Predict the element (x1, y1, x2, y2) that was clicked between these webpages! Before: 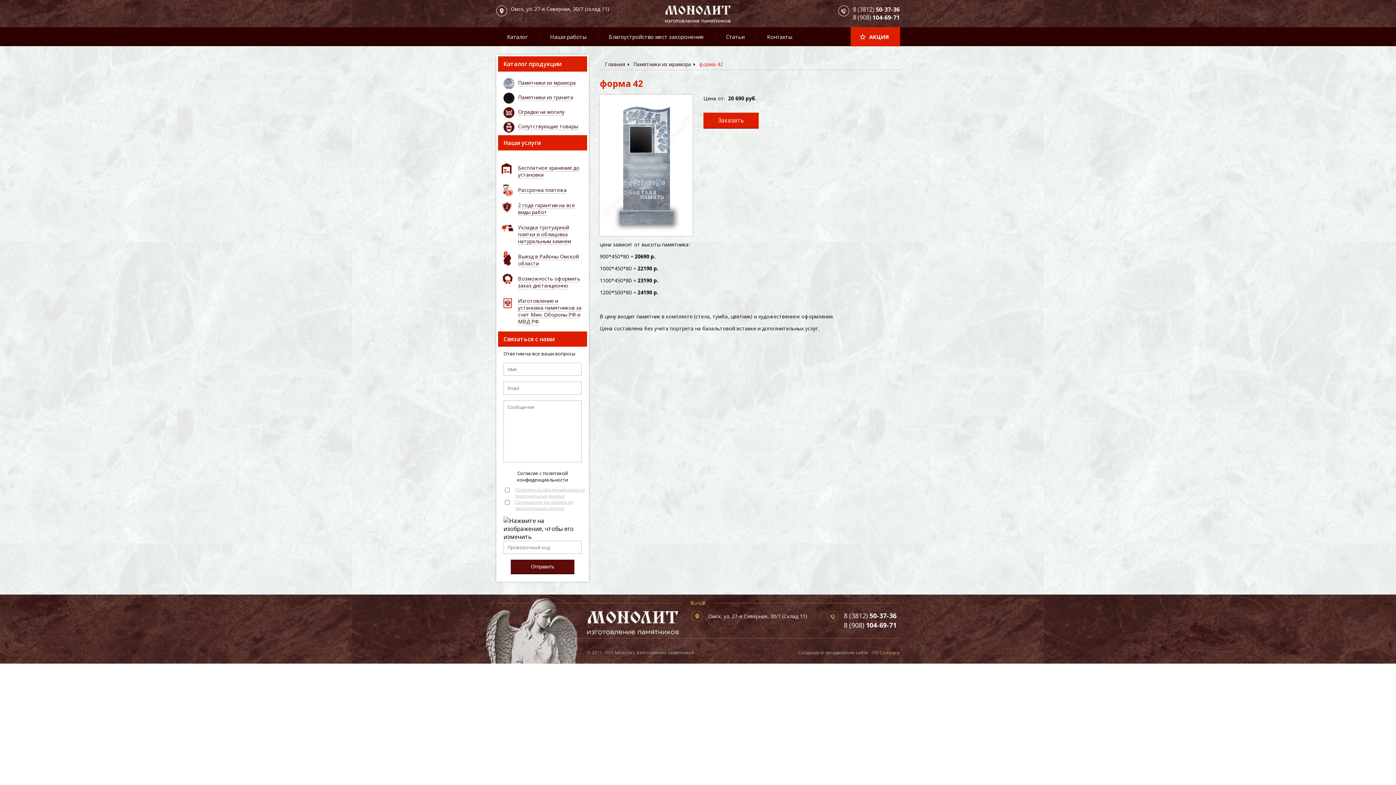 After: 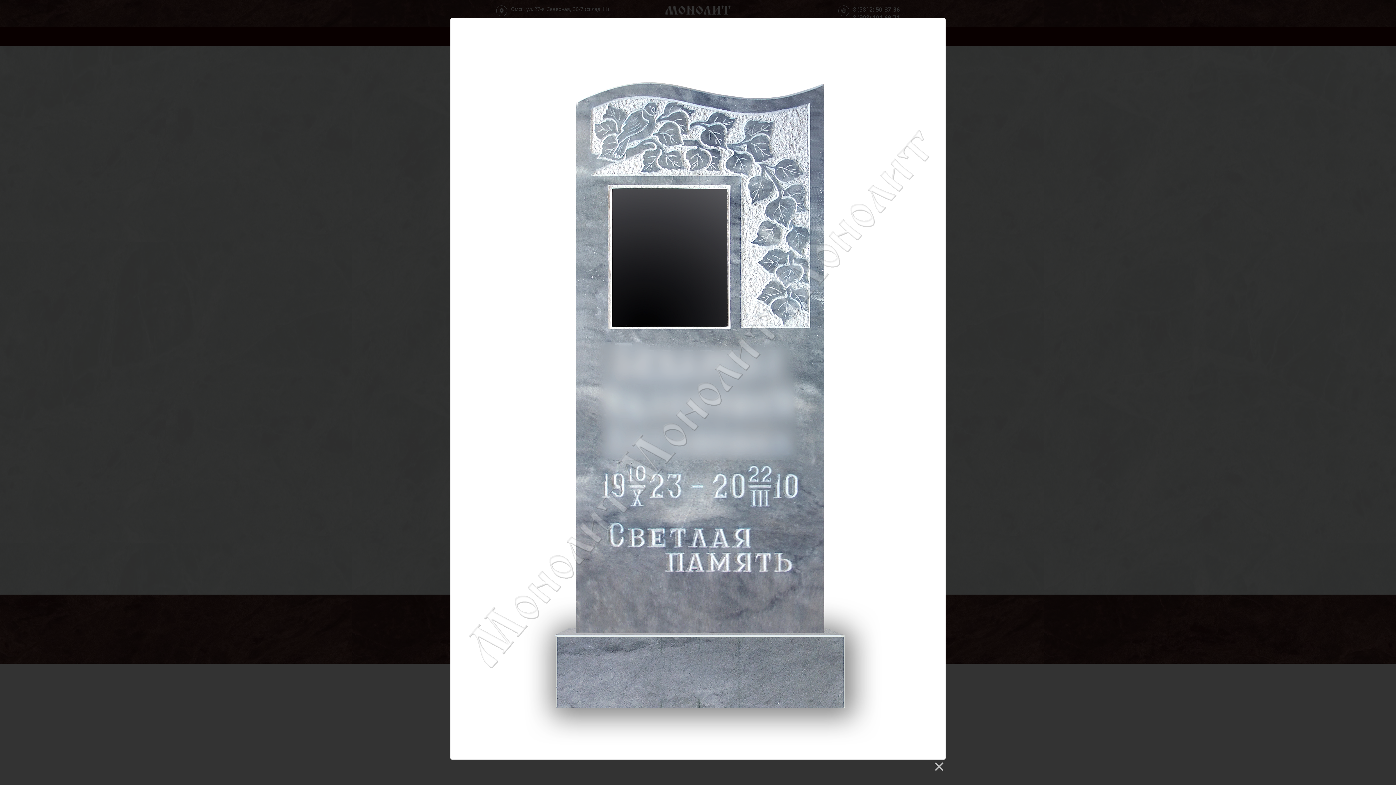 Action: bbox: (600, 227, 692, 235)